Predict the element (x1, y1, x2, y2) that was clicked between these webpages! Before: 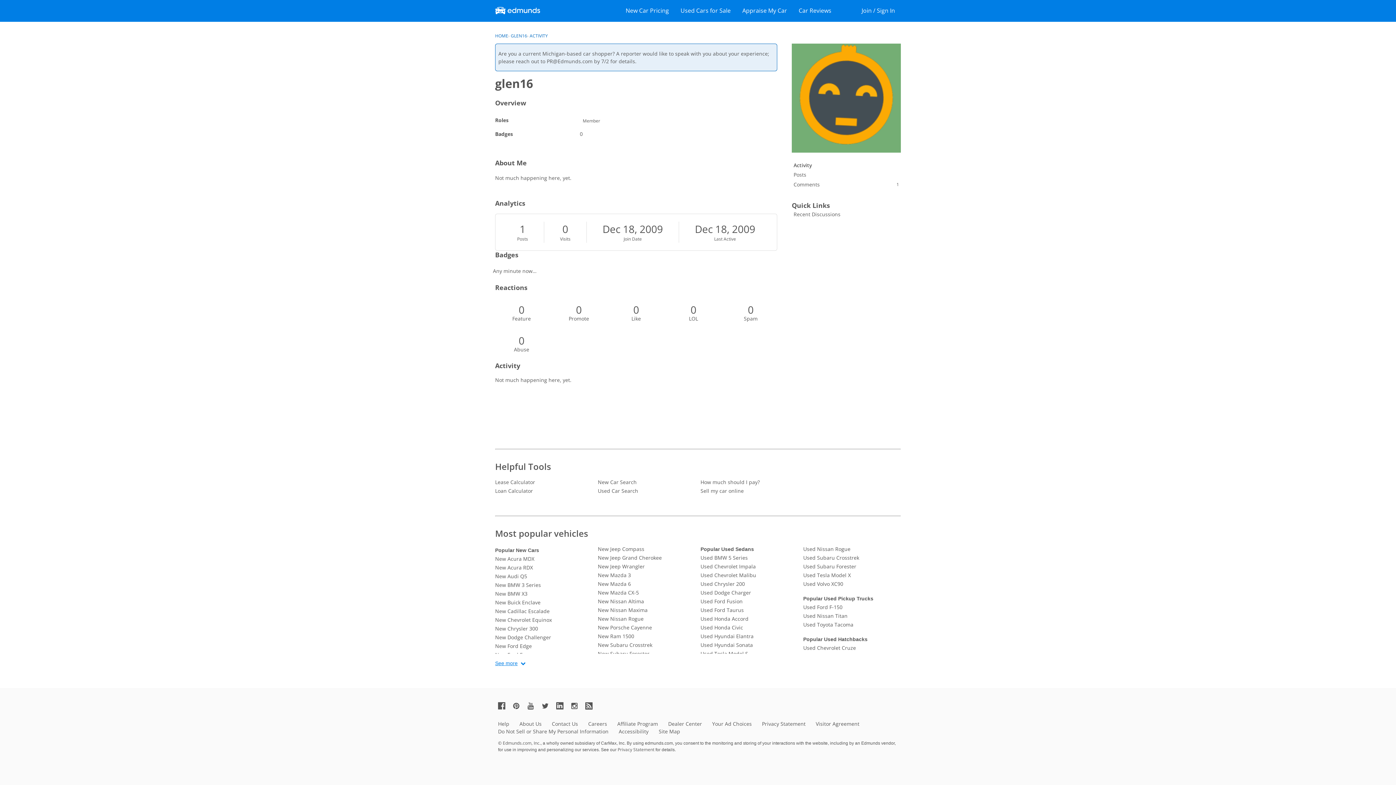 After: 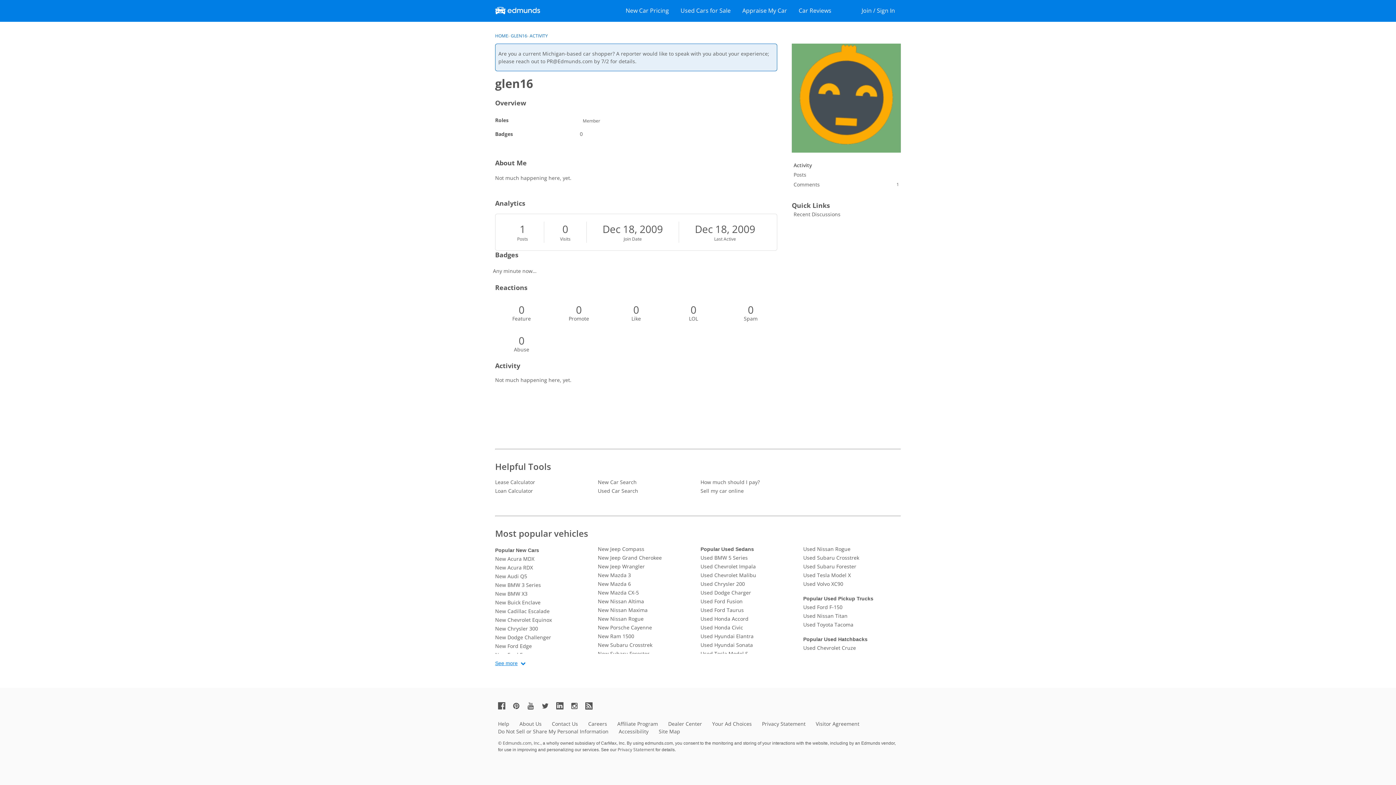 Action: bbox: (529, 32, 548, 38) label: ACTIVITY